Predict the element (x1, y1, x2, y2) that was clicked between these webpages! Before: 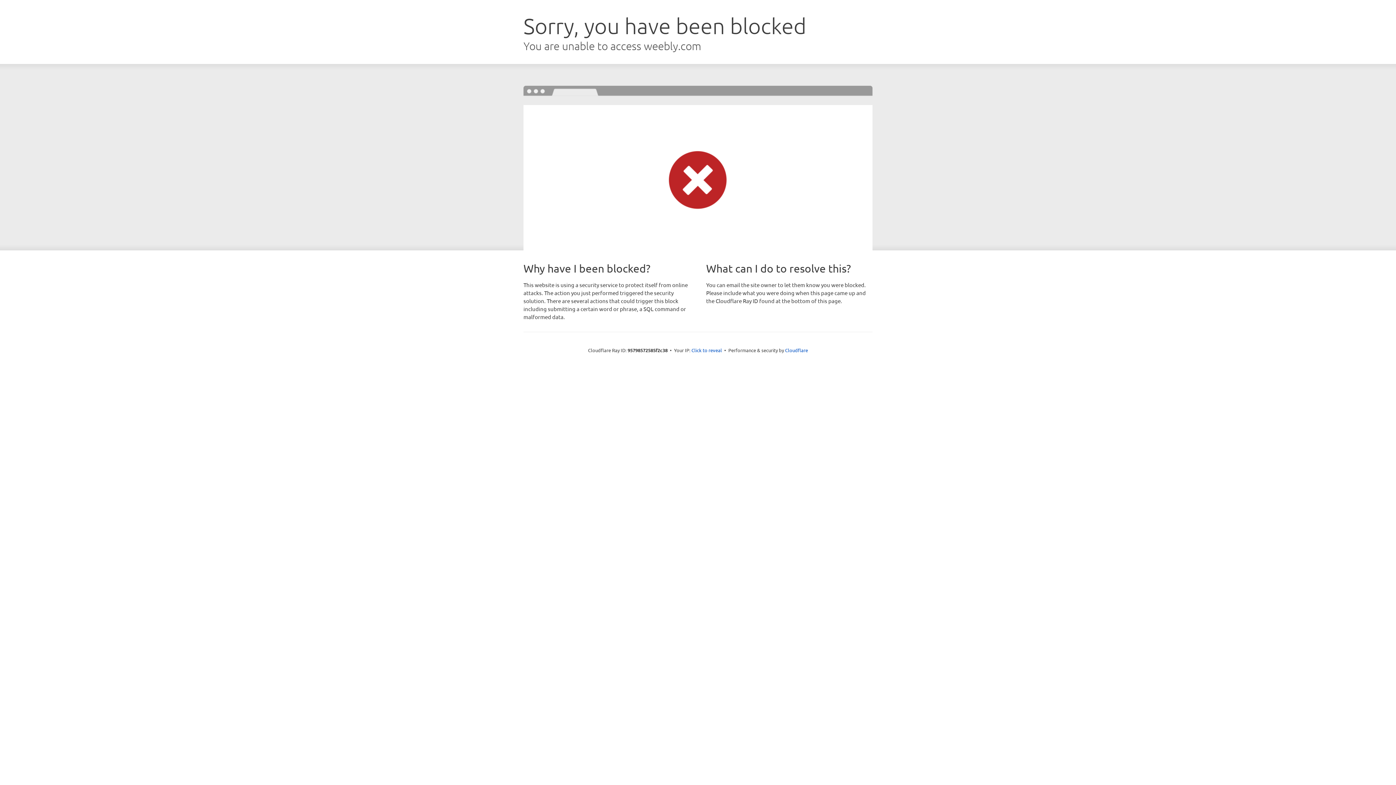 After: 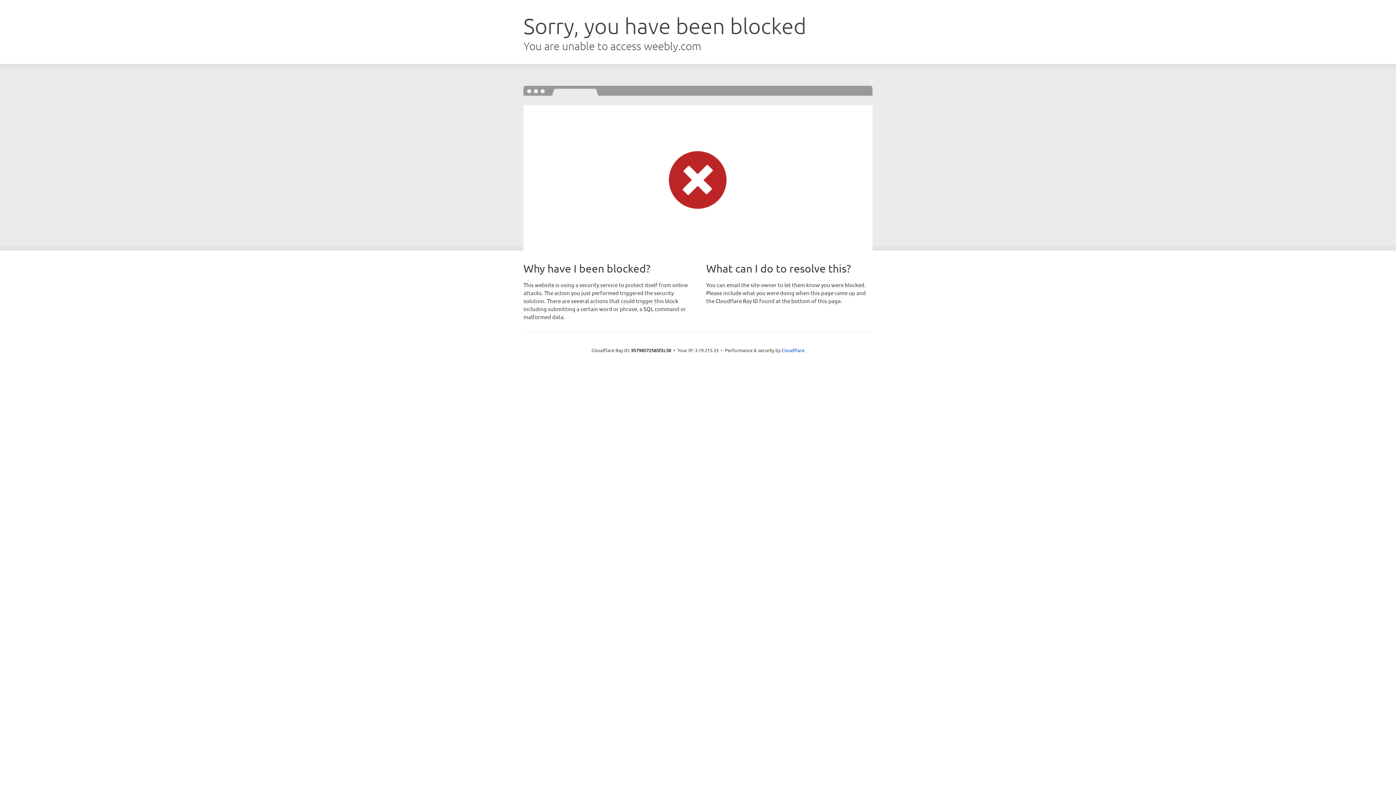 Action: label: Click to reveal bbox: (691, 346, 722, 353)